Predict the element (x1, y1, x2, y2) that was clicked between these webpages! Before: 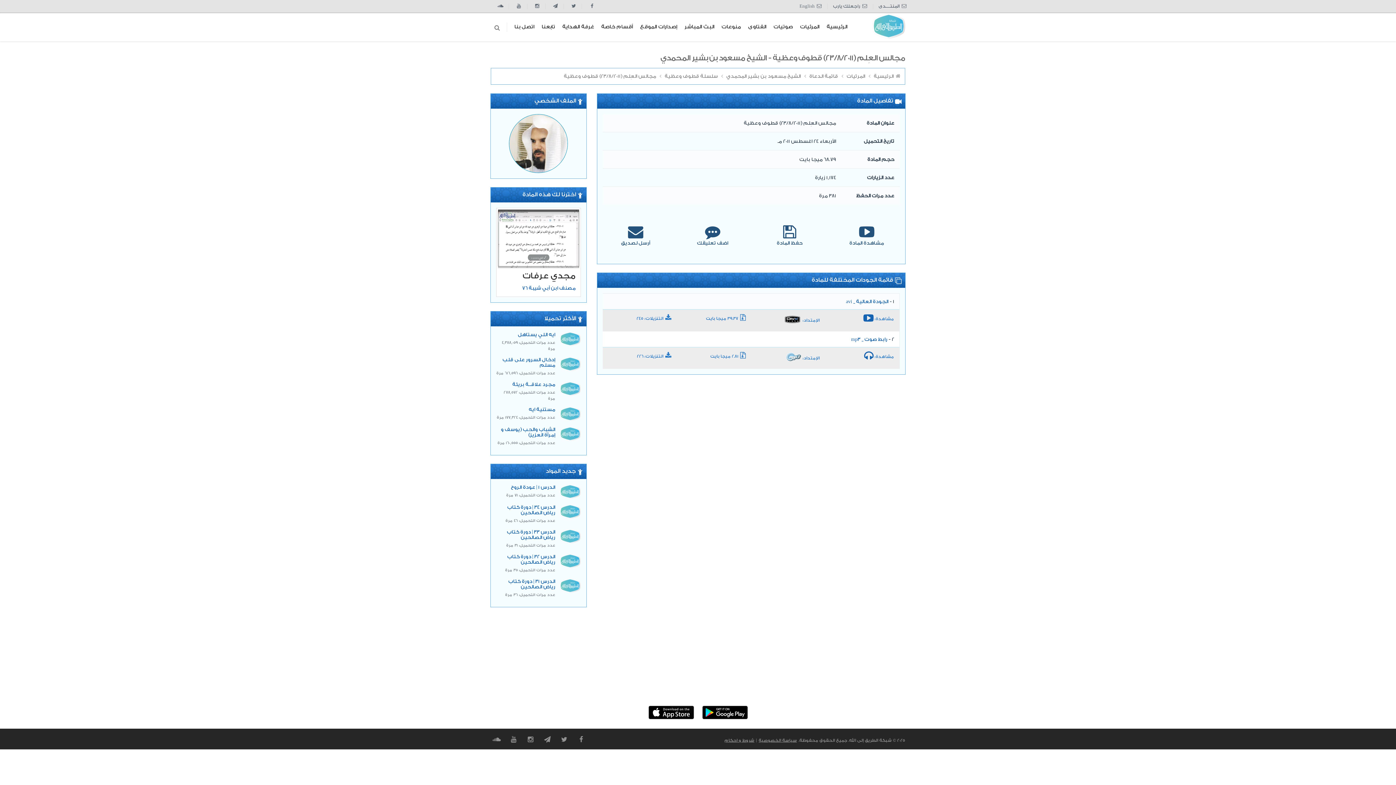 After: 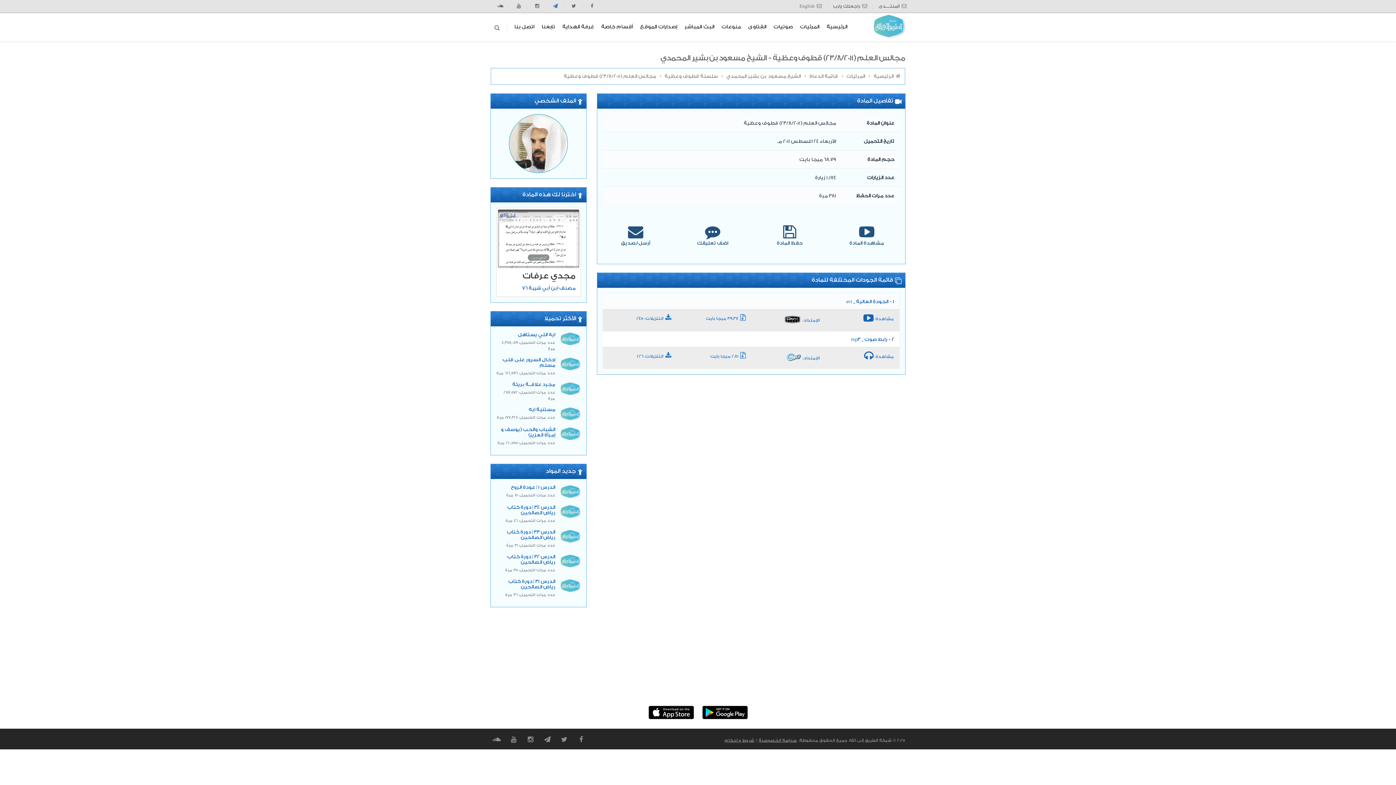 Action: bbox: (551, 3, 558, 8)